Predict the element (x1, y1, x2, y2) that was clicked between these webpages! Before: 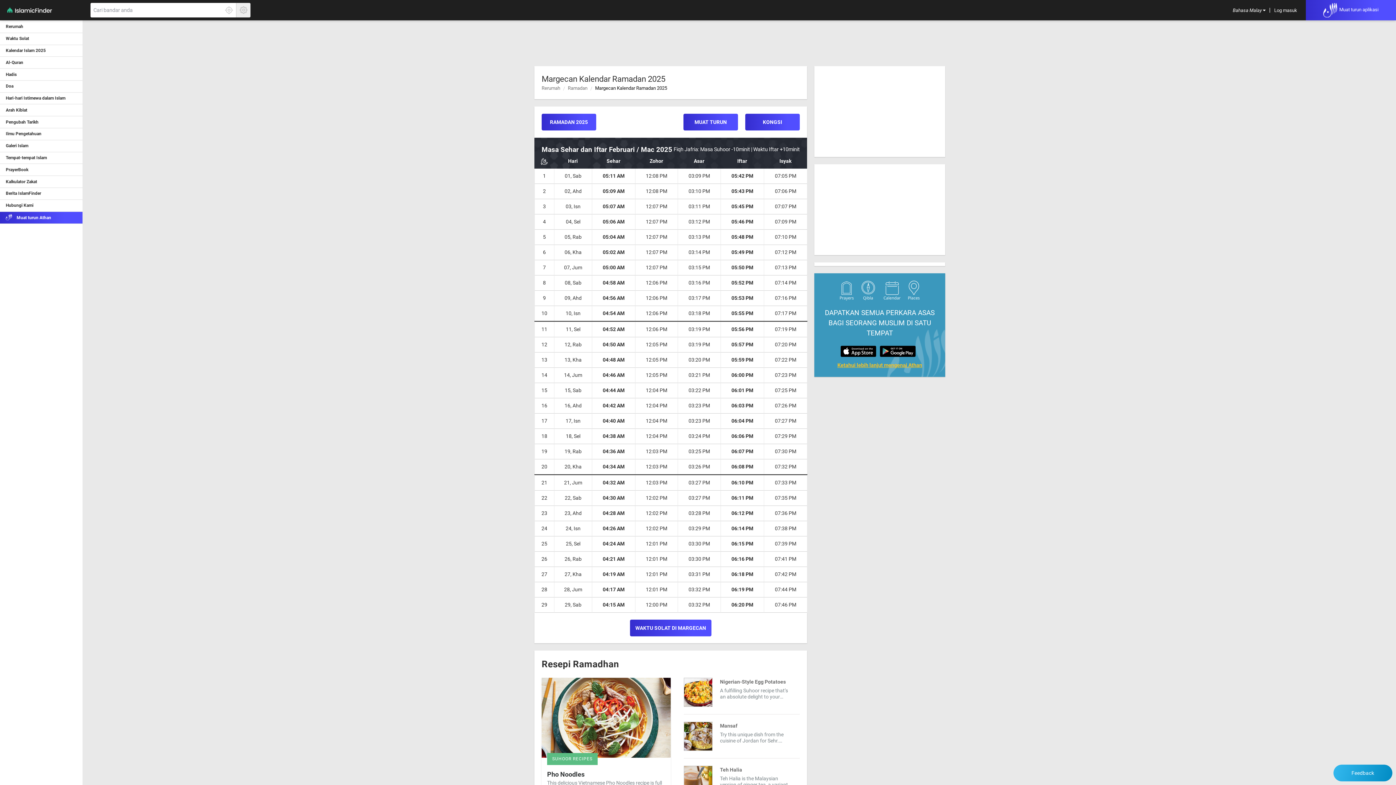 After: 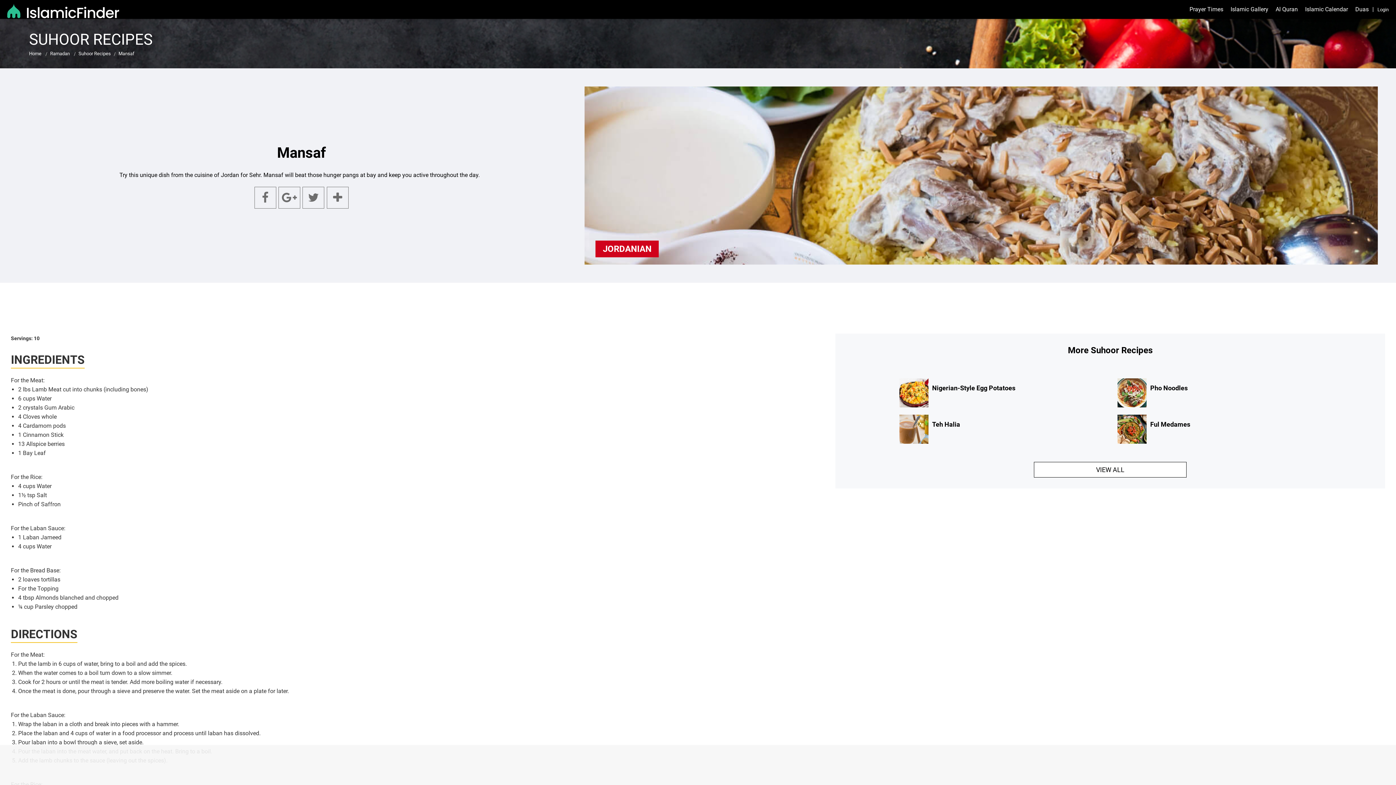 Action: label: Mansaf

Try this unique dish from the cuisine of Jordan for Sehr. Mansaf will beat those hunger pangs at bay and keep you active throughout the day. bbox: (670, 714, 800, 758)